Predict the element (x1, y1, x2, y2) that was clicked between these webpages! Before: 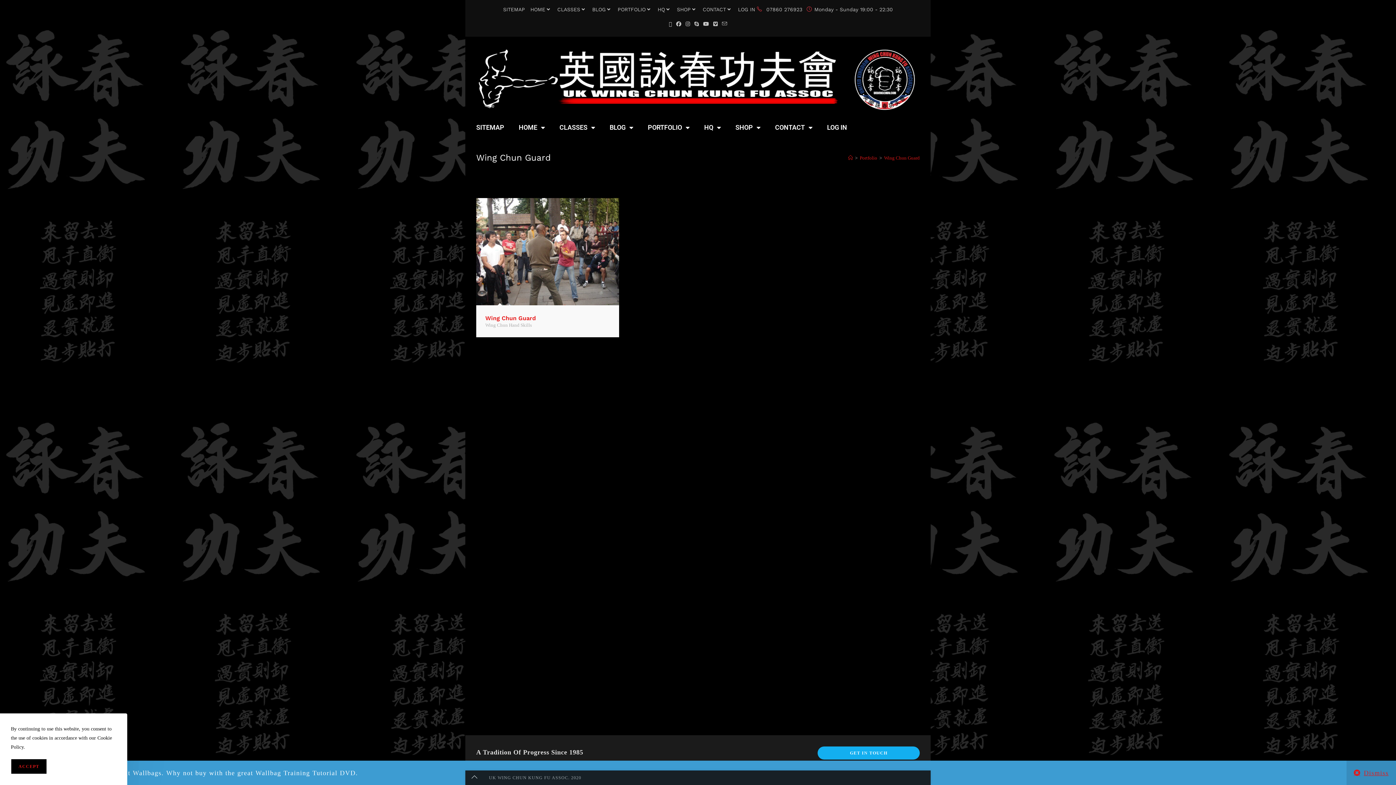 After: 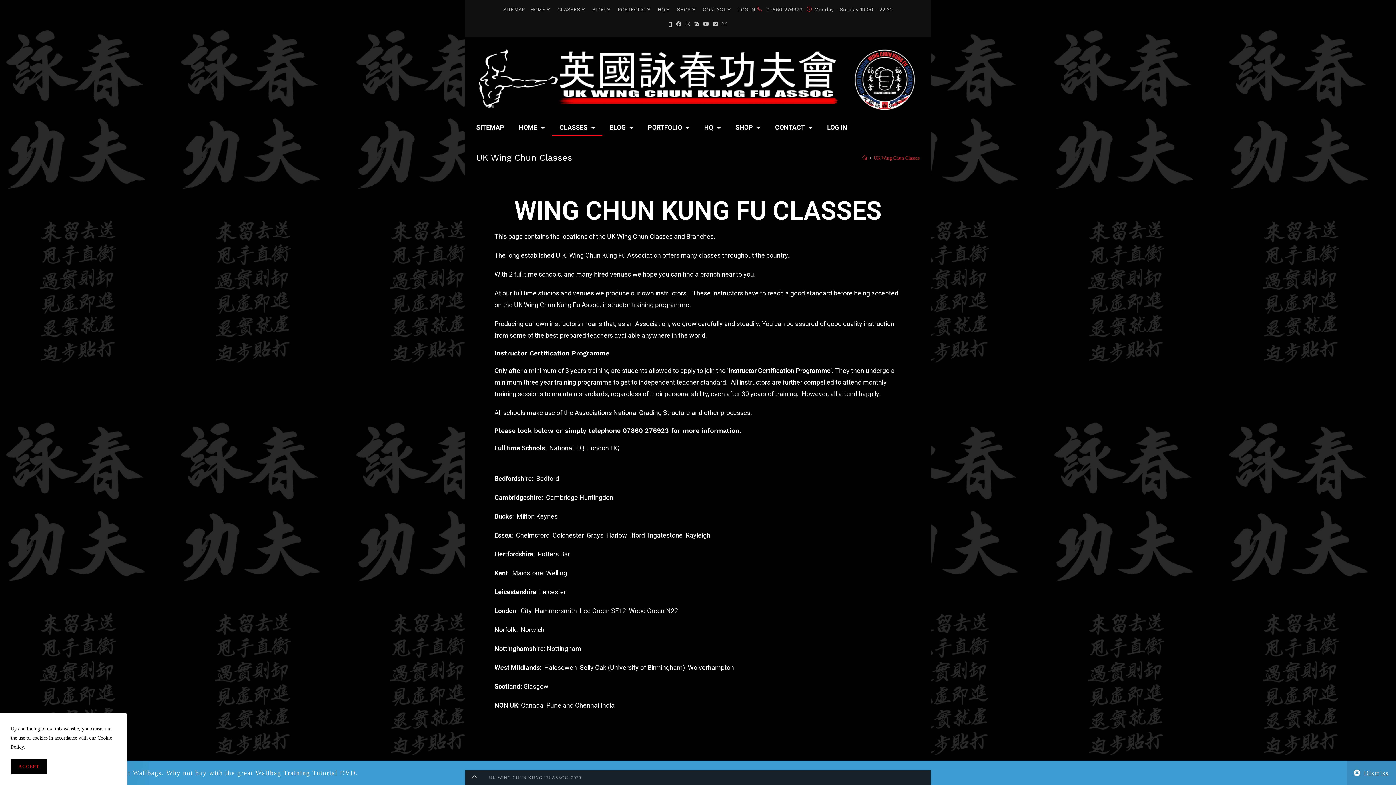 Action: bbox: (557, 5, 586, 14) label: CLASSES